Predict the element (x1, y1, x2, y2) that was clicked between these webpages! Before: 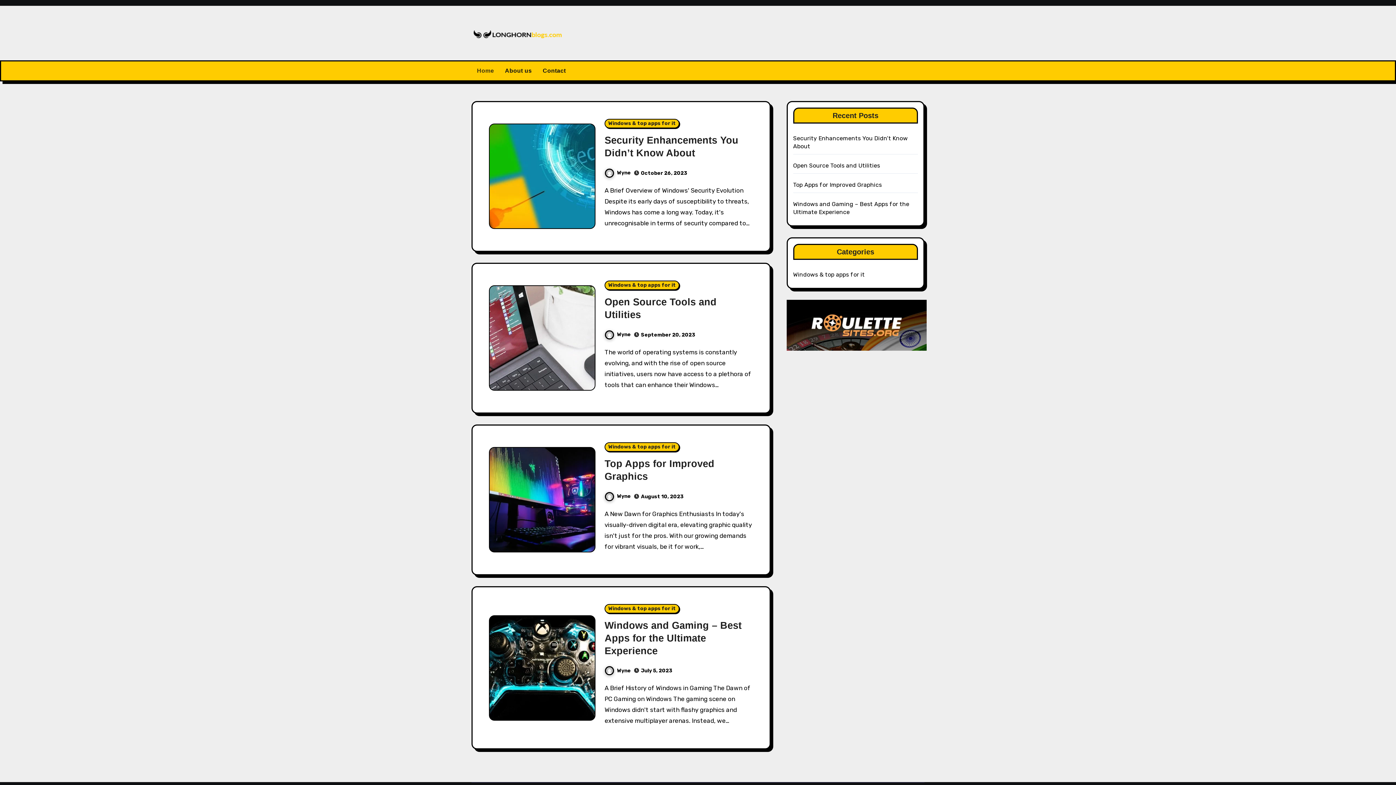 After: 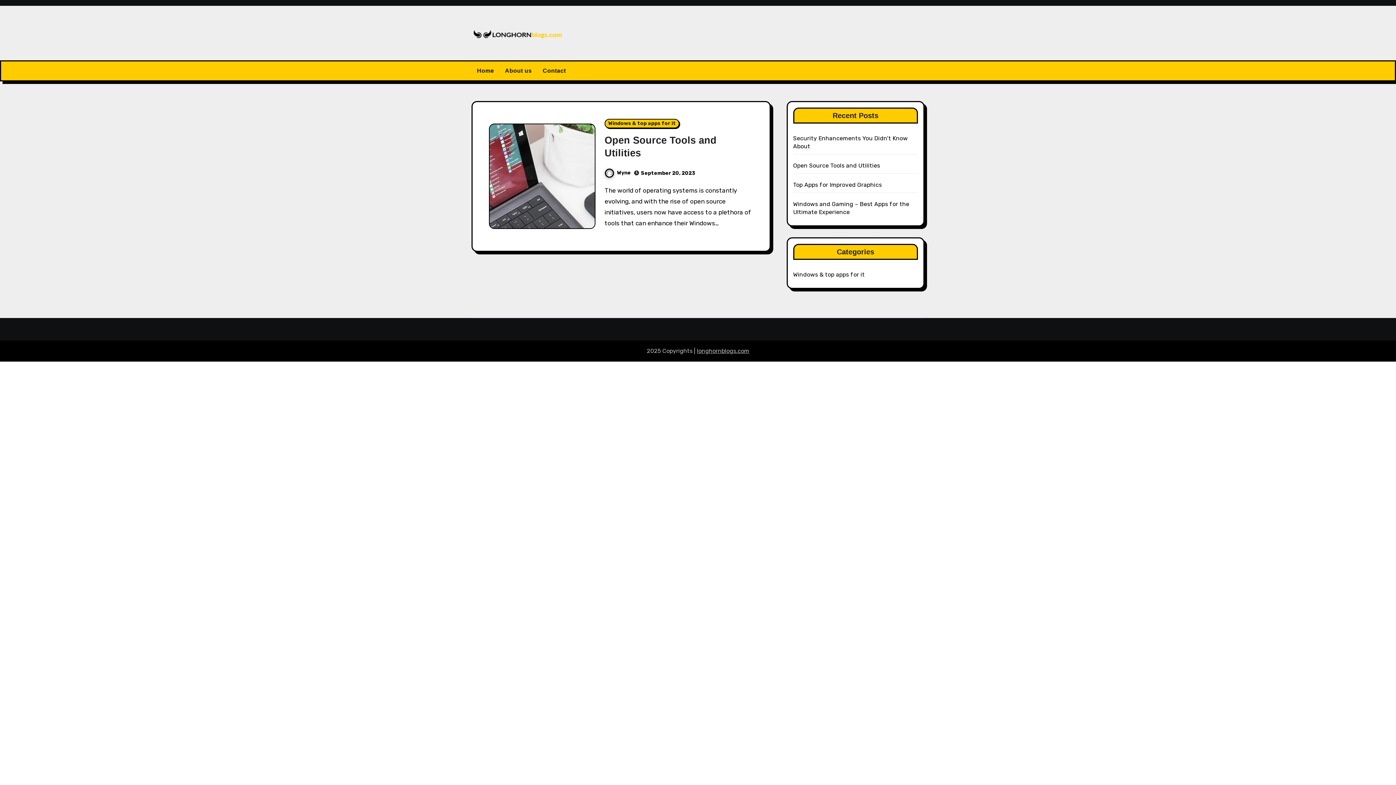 Action: label: September 20, 2023 bbox: (641, 331, 695, 338)